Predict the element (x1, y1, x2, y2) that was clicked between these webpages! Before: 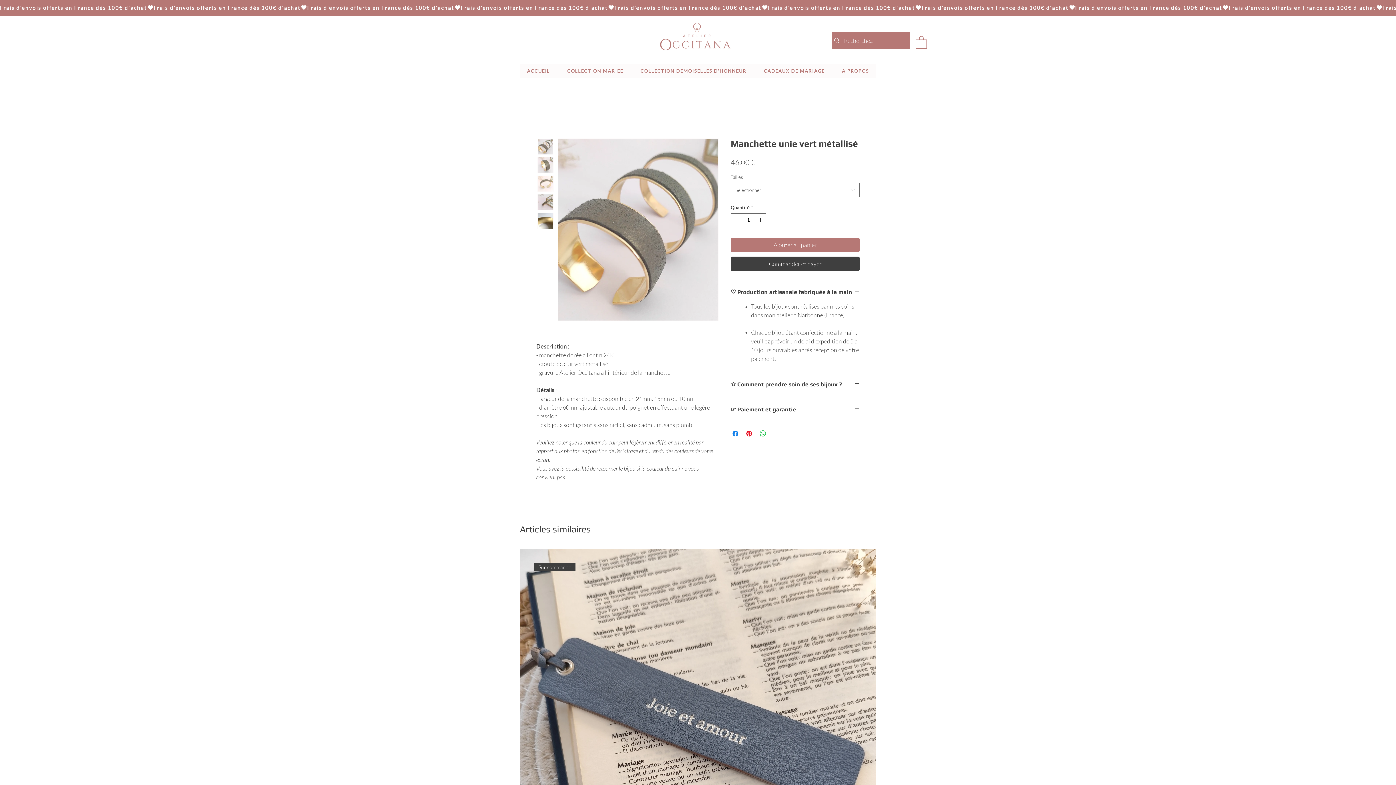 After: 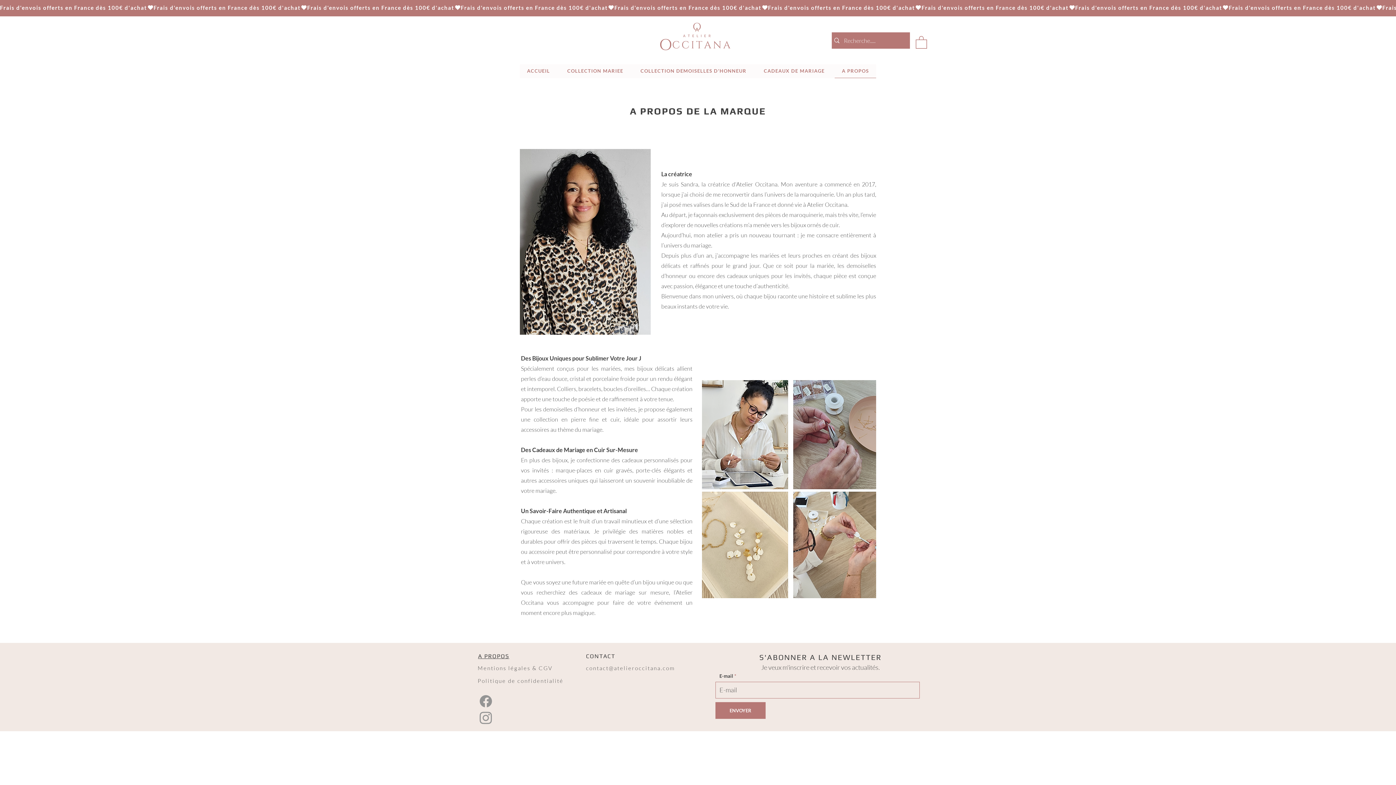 Action: label: A PROPOS bbox: (834, 64, 876, 78)